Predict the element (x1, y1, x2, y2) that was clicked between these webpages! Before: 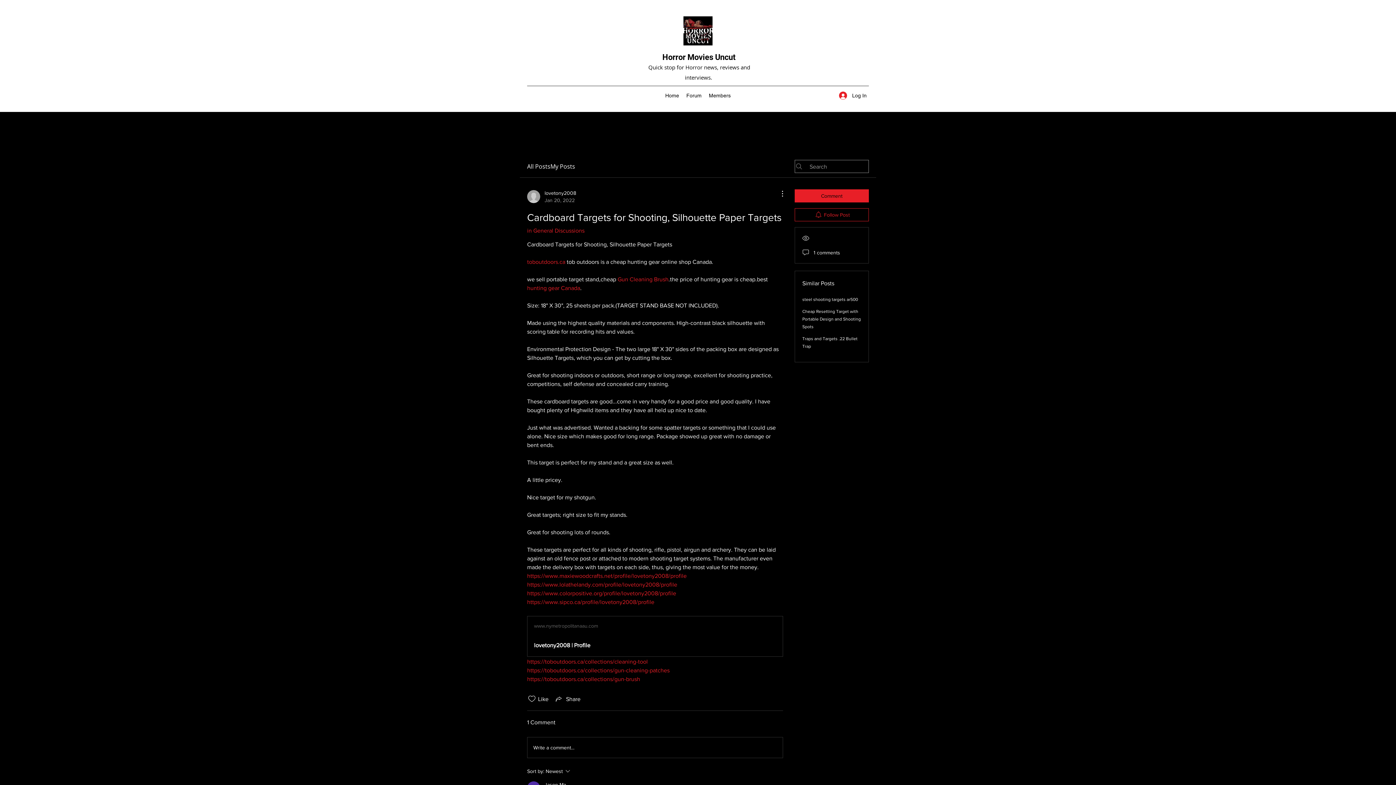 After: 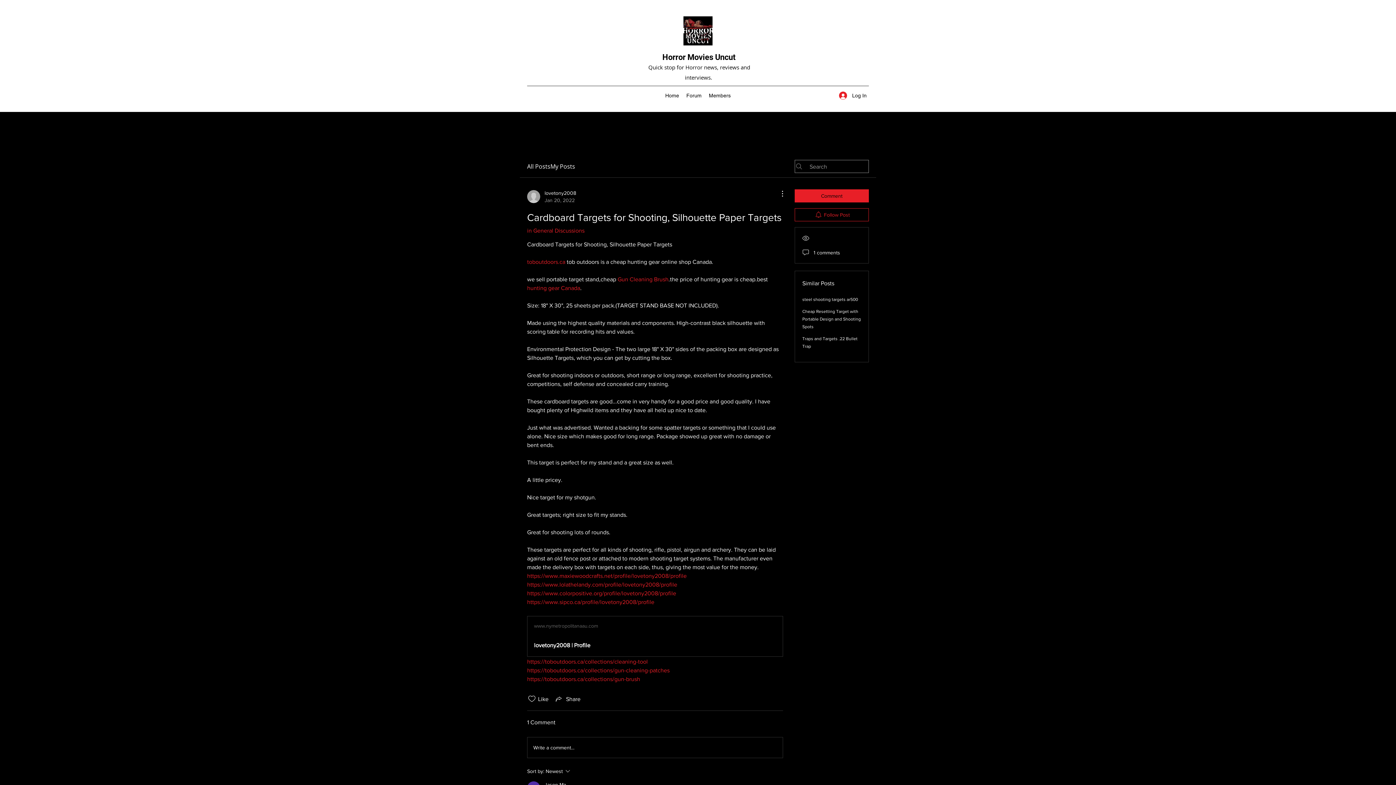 Action: label: https://toboutdoors.ca/collections/gun-brush bbox: (527, 676, 640, 682)